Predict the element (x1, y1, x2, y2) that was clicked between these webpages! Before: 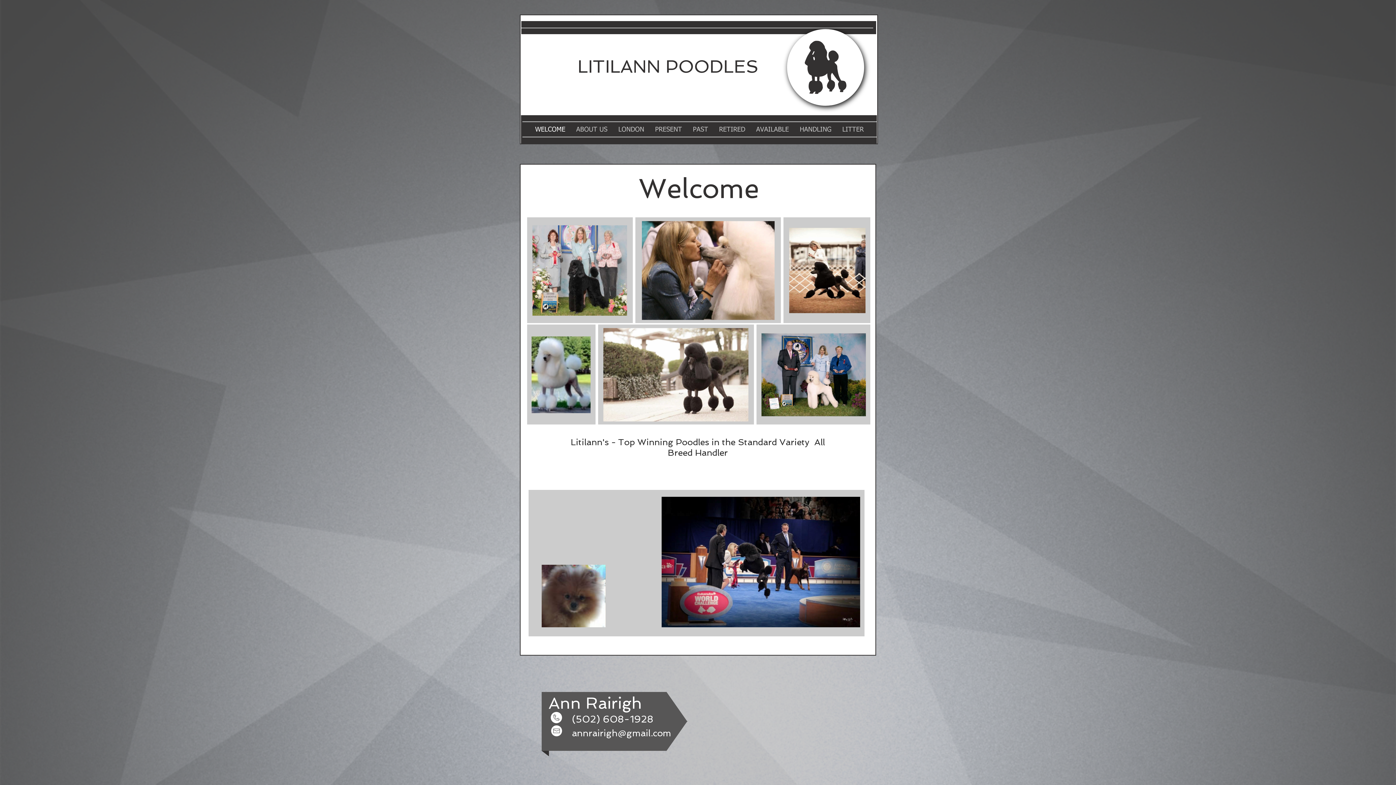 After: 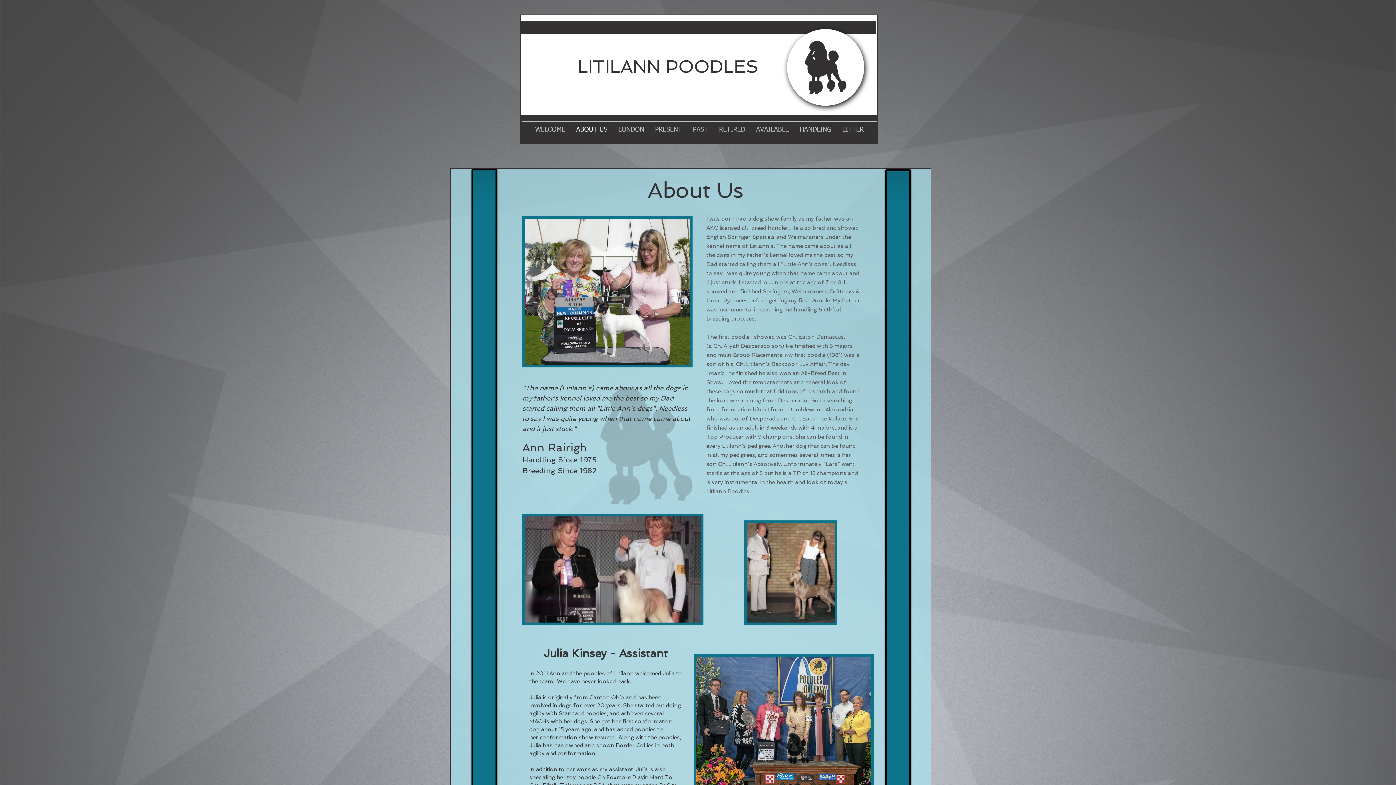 Action: bbox: (570, 123, 613, 136) label: ABOUT US